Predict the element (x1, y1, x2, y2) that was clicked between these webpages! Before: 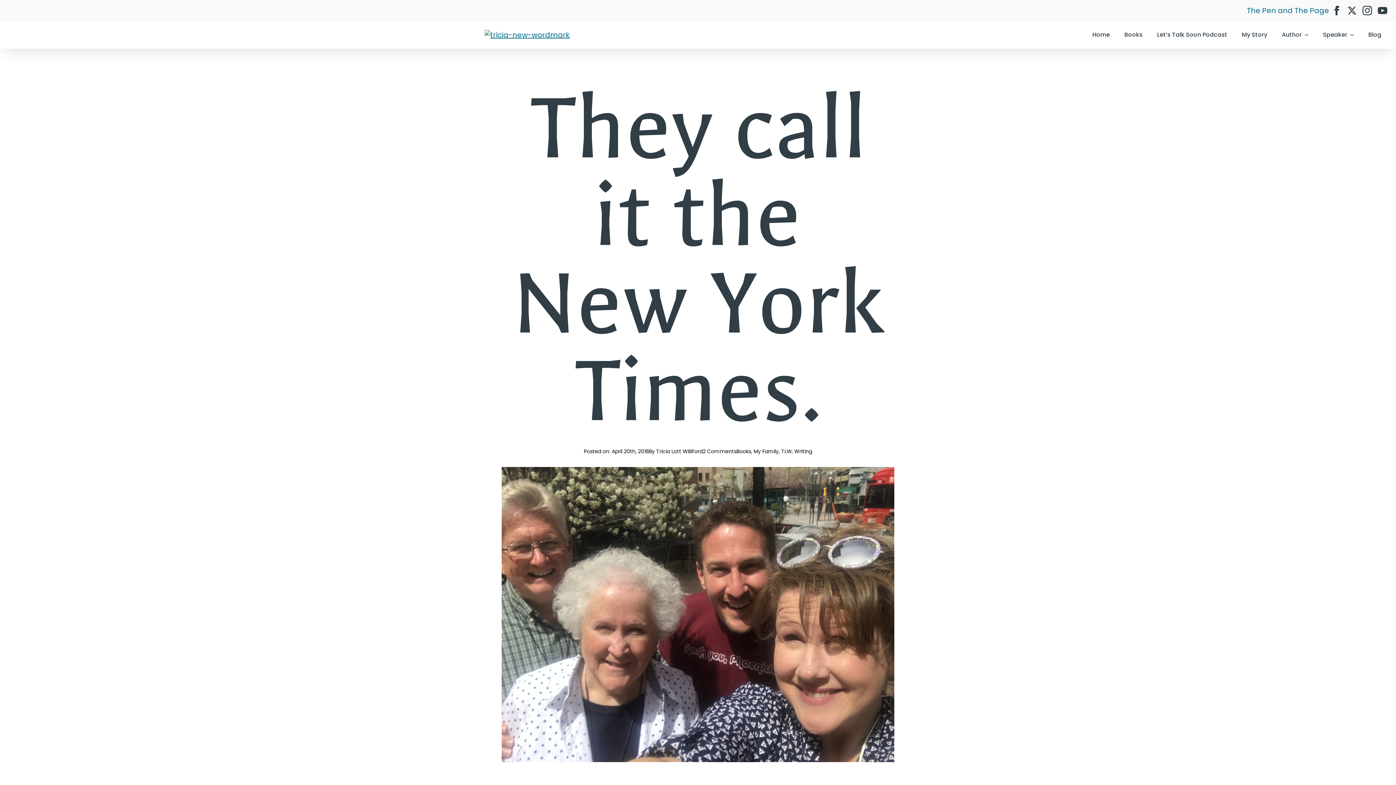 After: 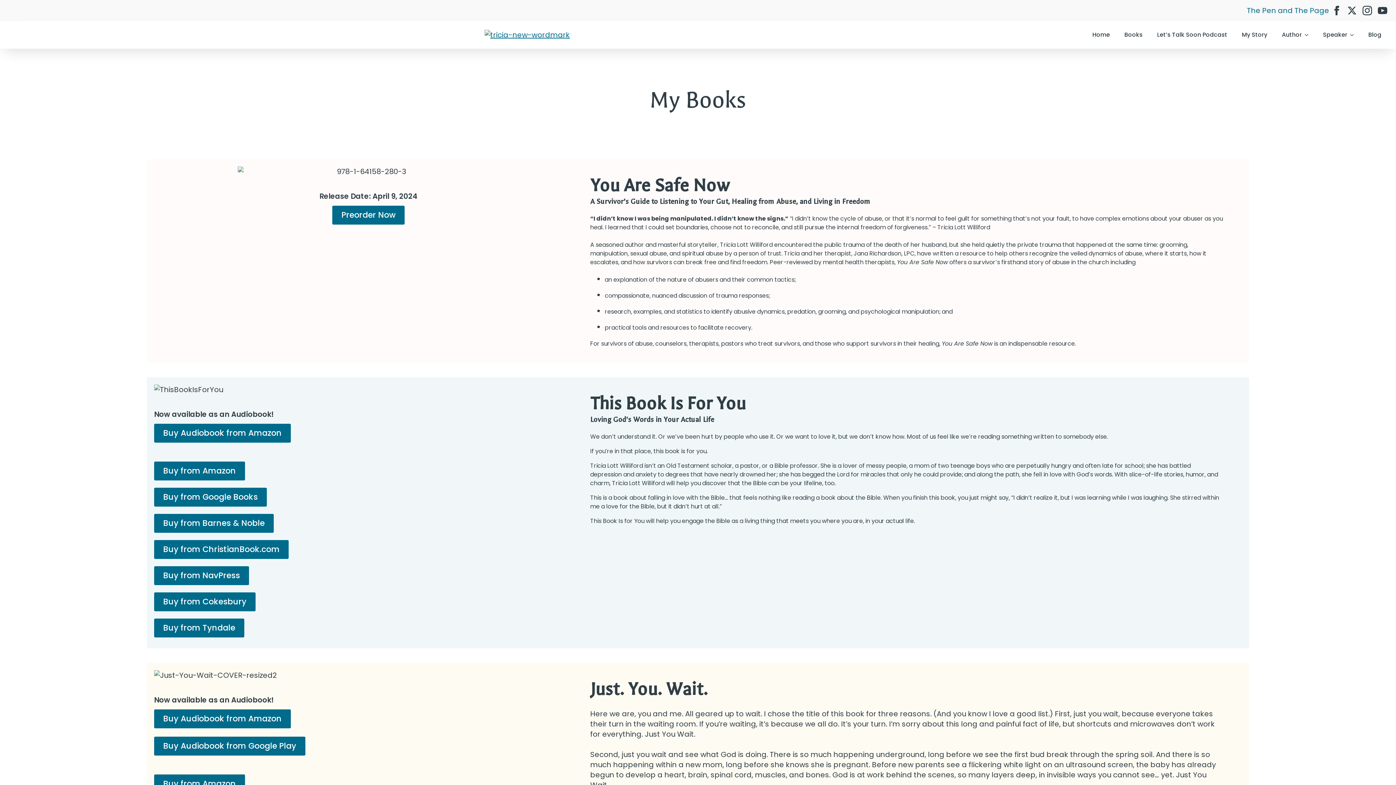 Action: bbox: (1117, 24, 1150, 45) label: Books